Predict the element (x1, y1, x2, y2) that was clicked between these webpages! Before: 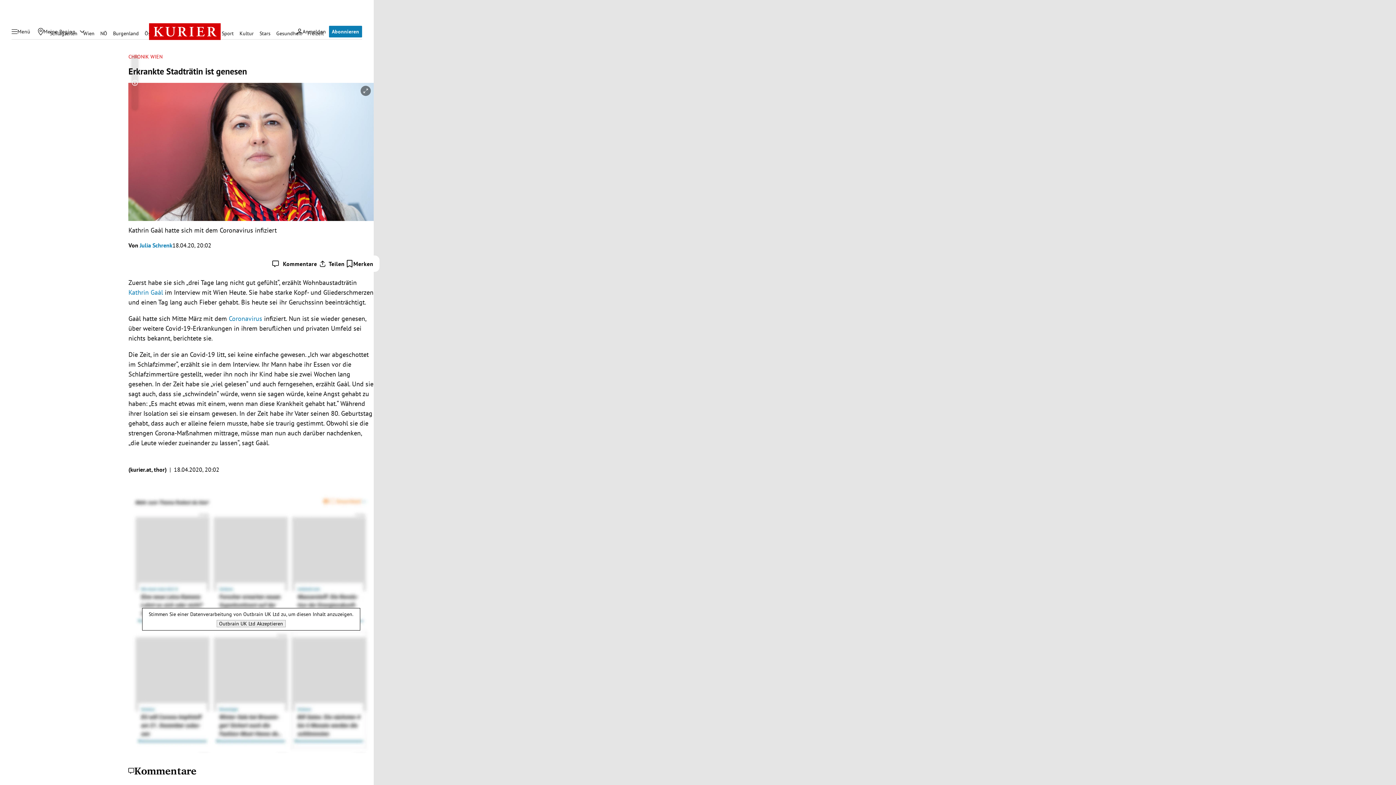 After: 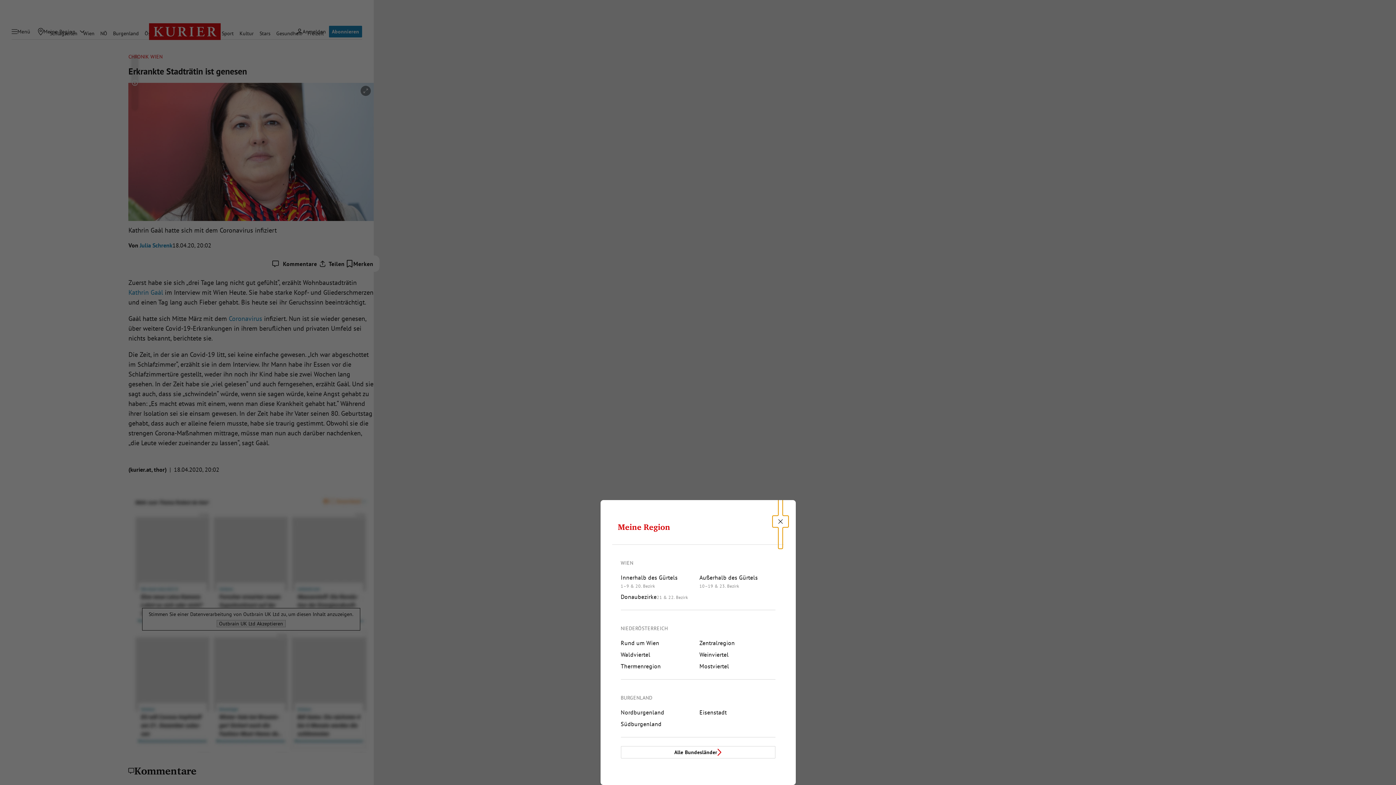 Action: label: Meine Region bbox: (34, 25, 78, 37)